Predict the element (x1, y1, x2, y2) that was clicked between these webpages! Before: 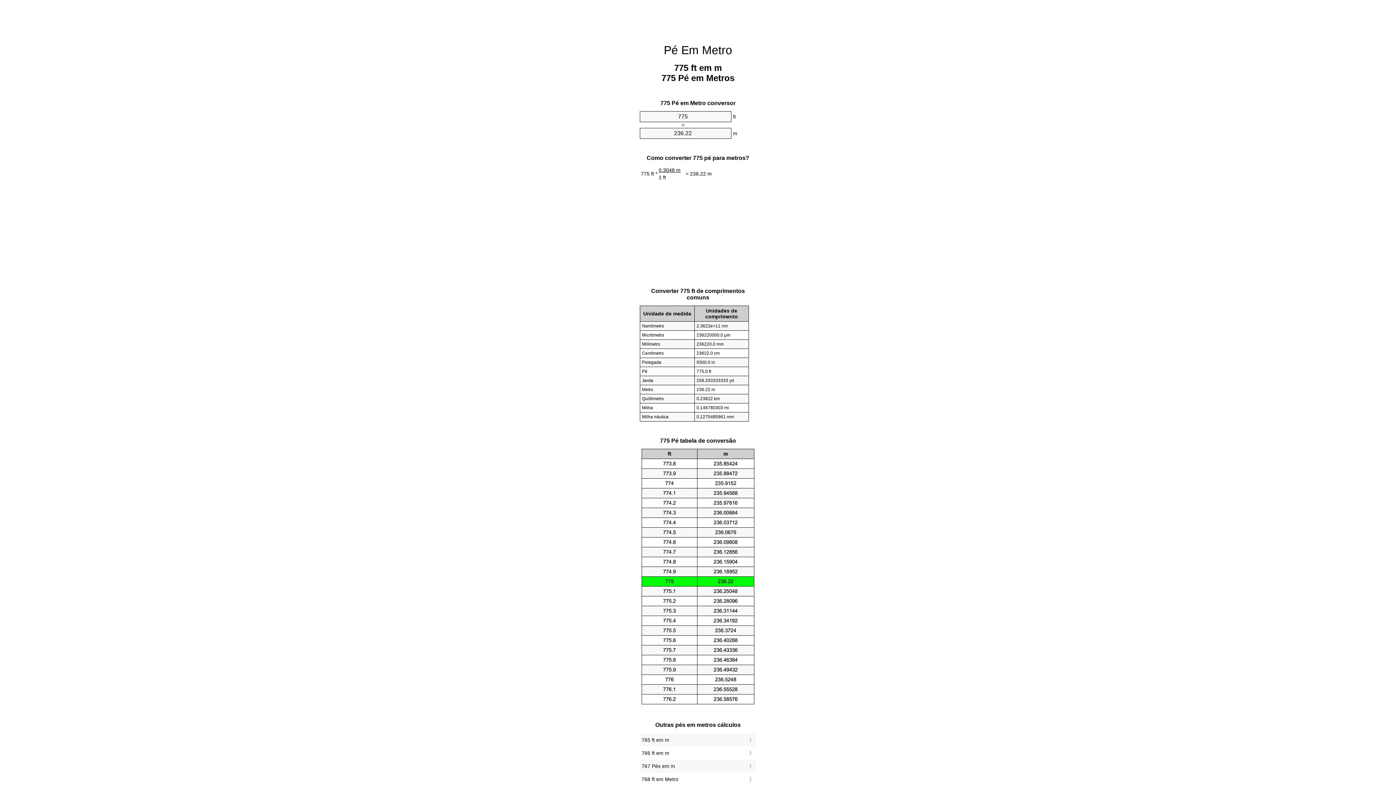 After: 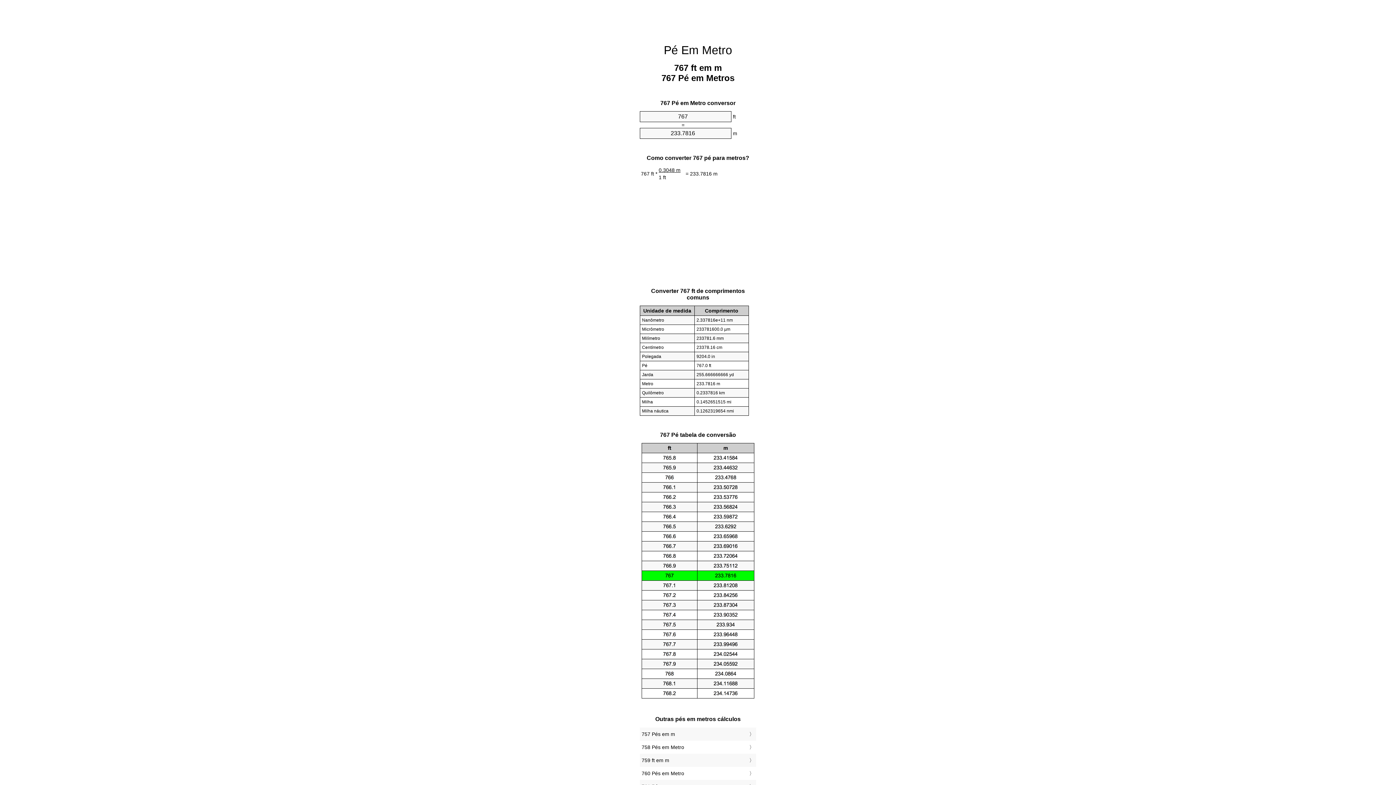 Action: bbox: (641, 761, 754, 771) label: 767 Pés em m